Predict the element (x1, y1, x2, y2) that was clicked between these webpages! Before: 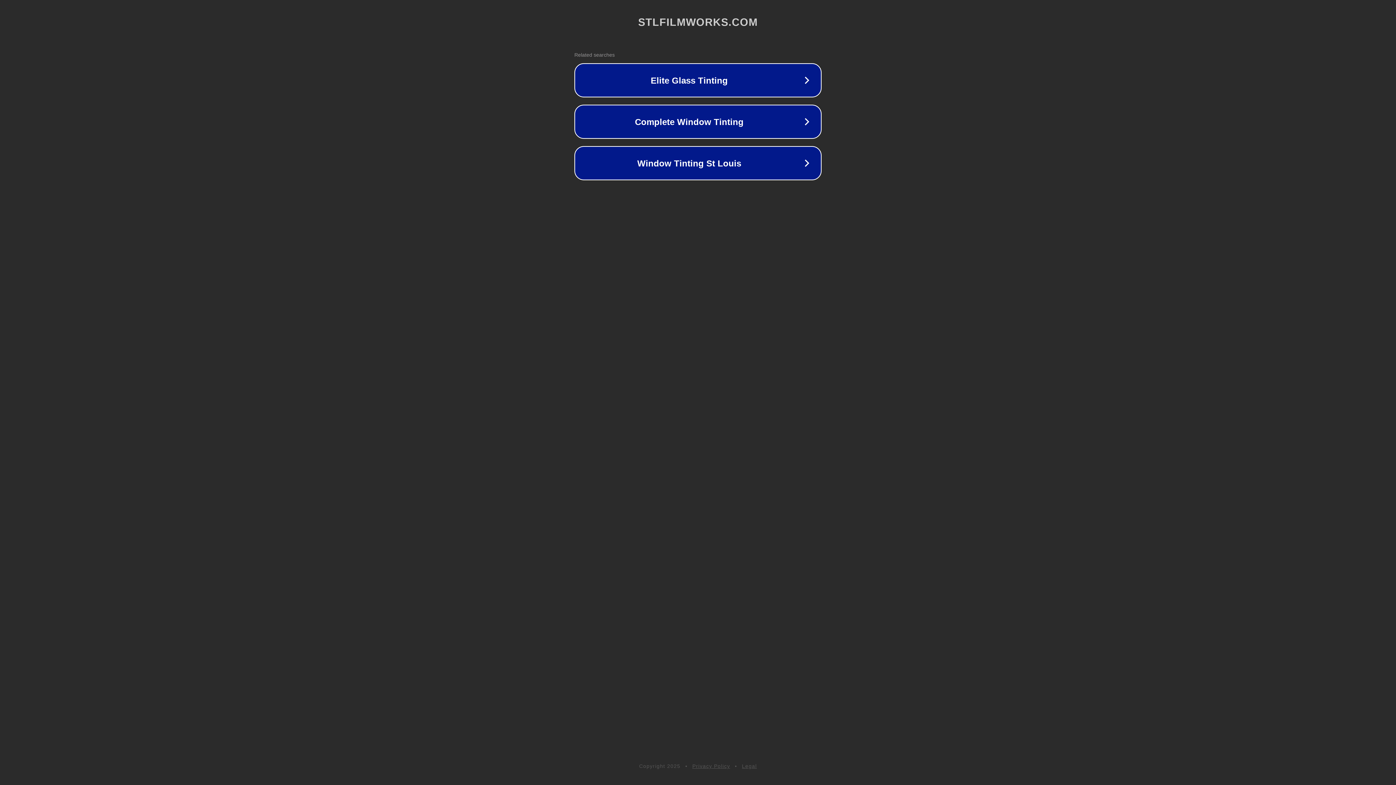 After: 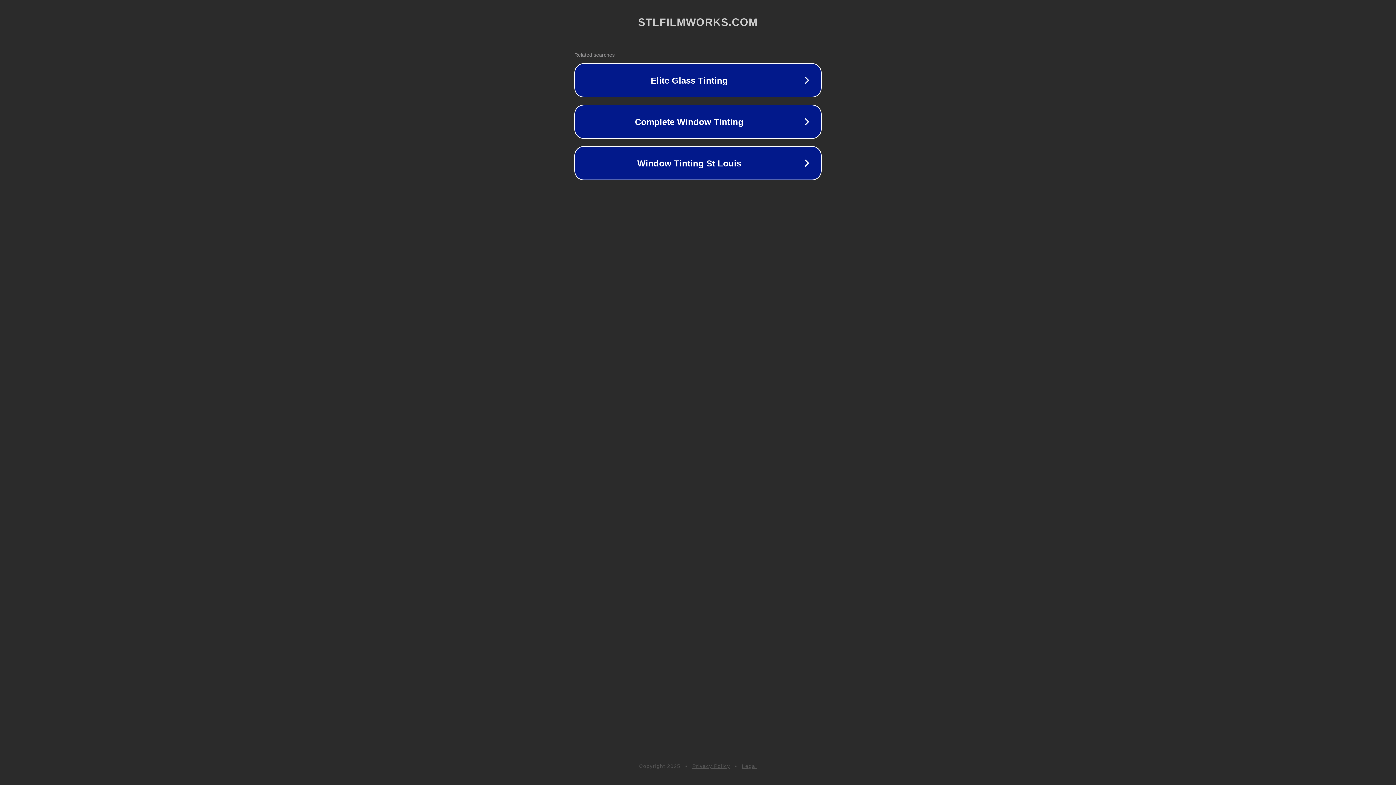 Action: label: Privacy Policy bbox: (692, 763, 730, 769)